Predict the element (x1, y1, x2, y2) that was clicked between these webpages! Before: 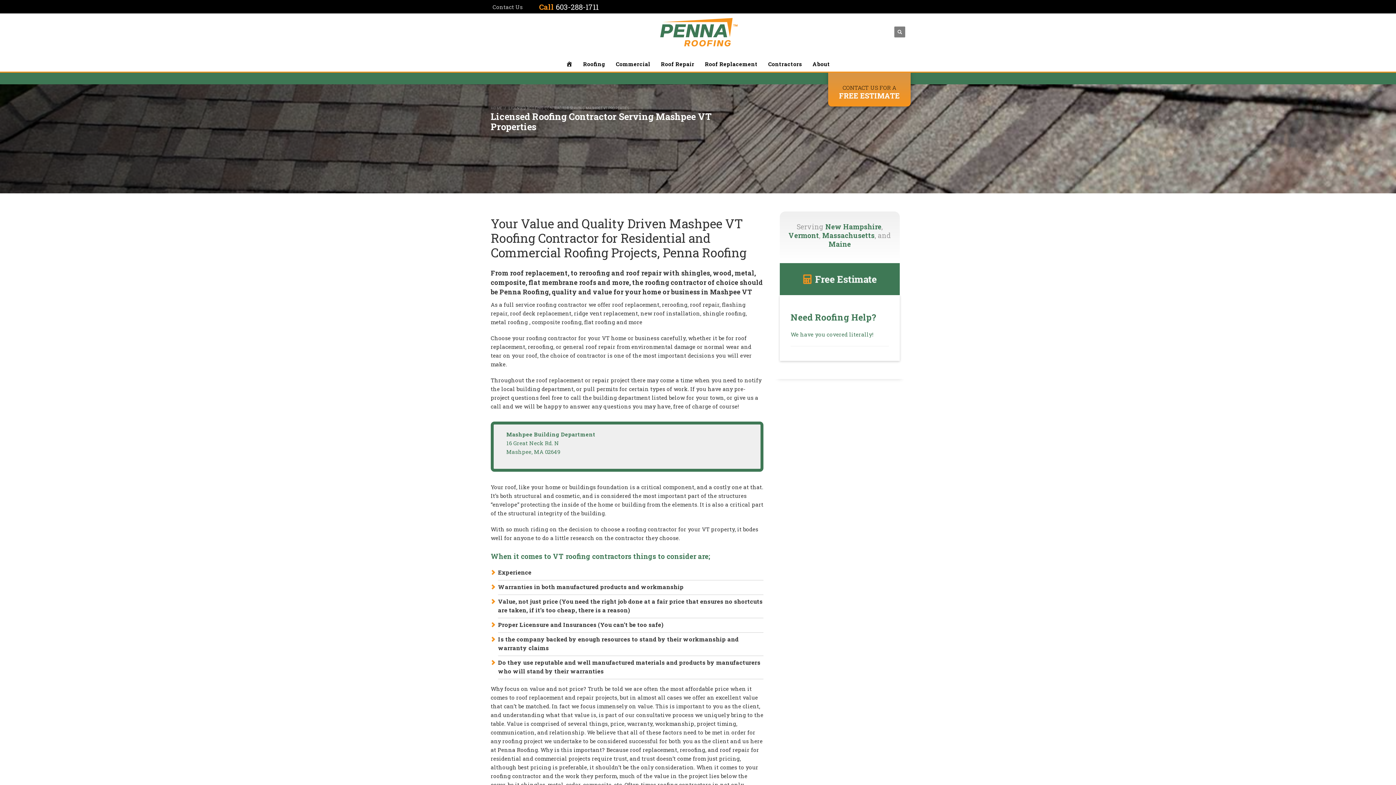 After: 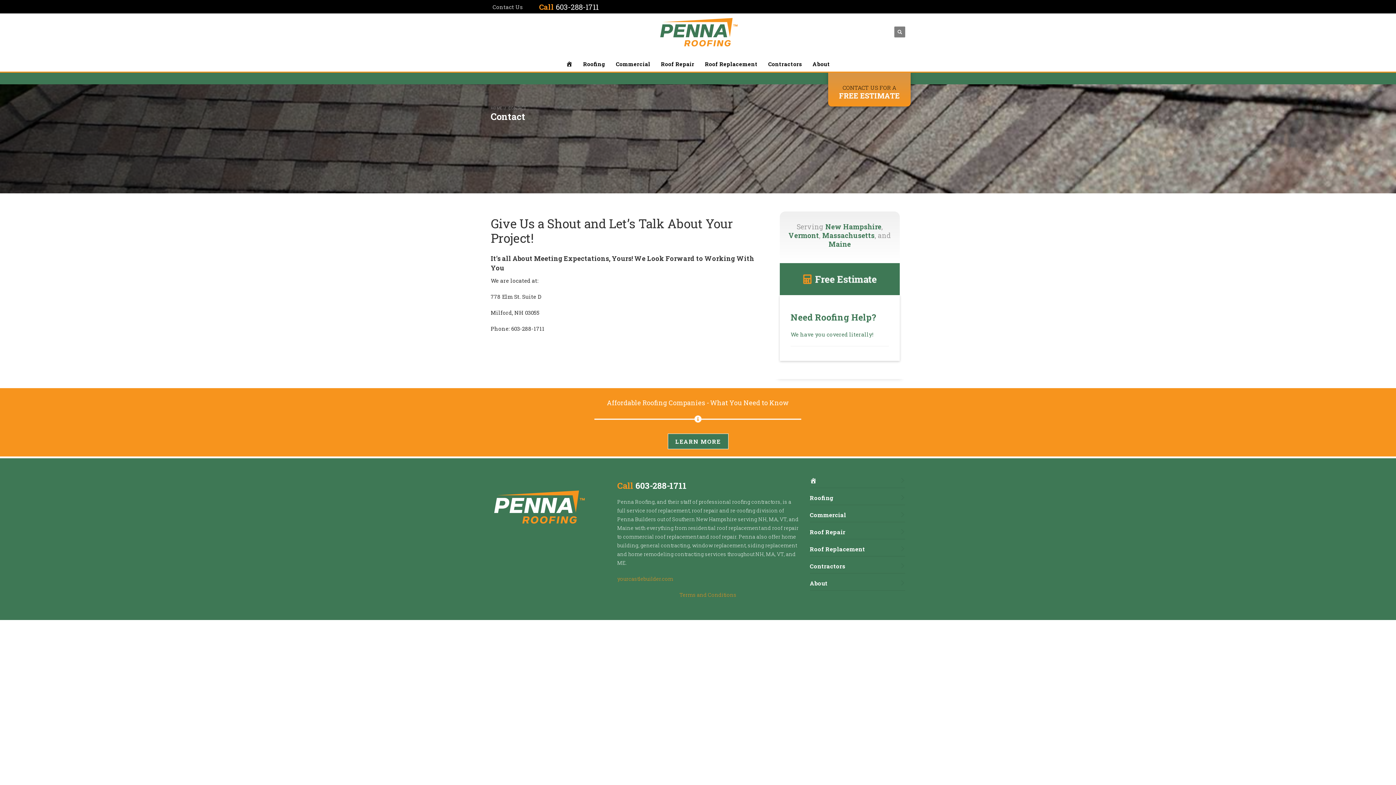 Action: bbox: (492, 2, 522, 11) label: Contact Us